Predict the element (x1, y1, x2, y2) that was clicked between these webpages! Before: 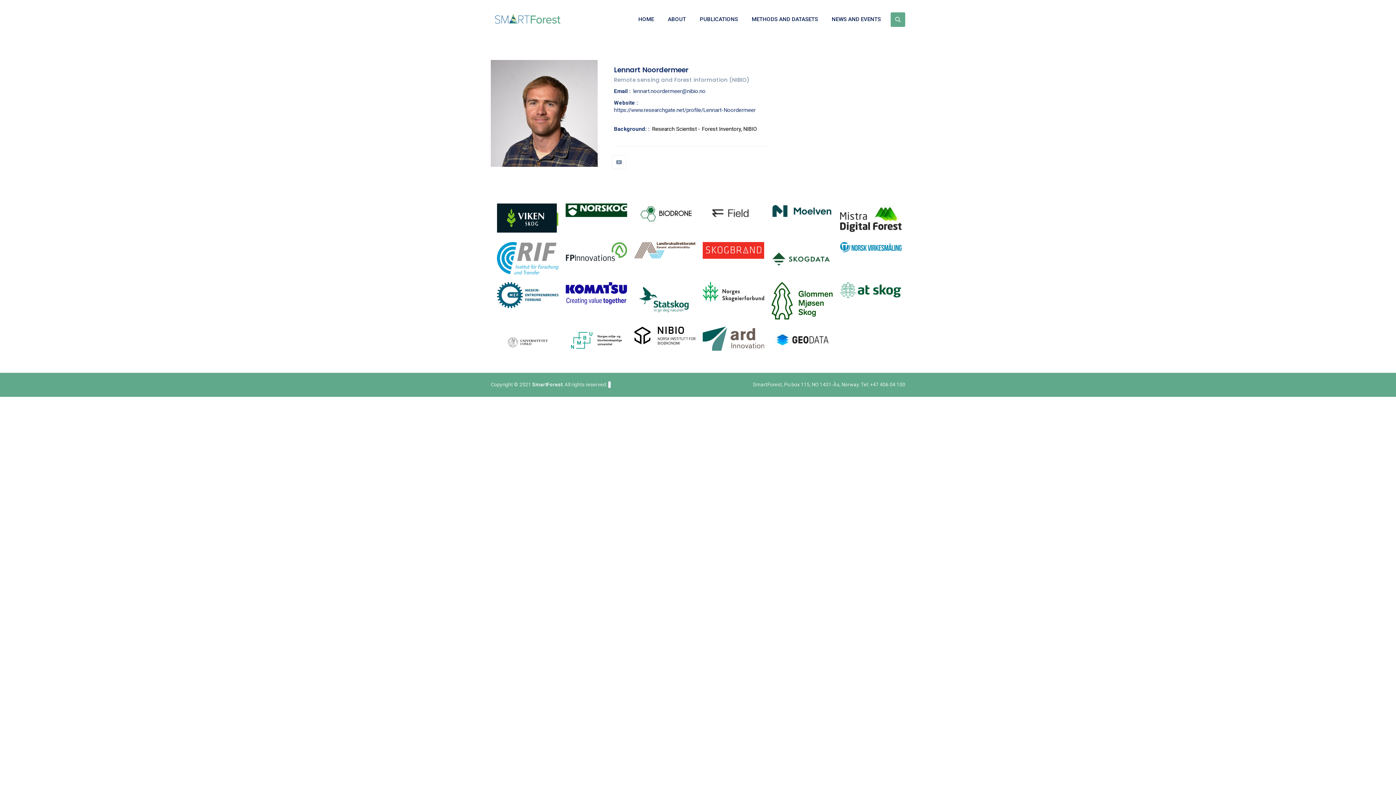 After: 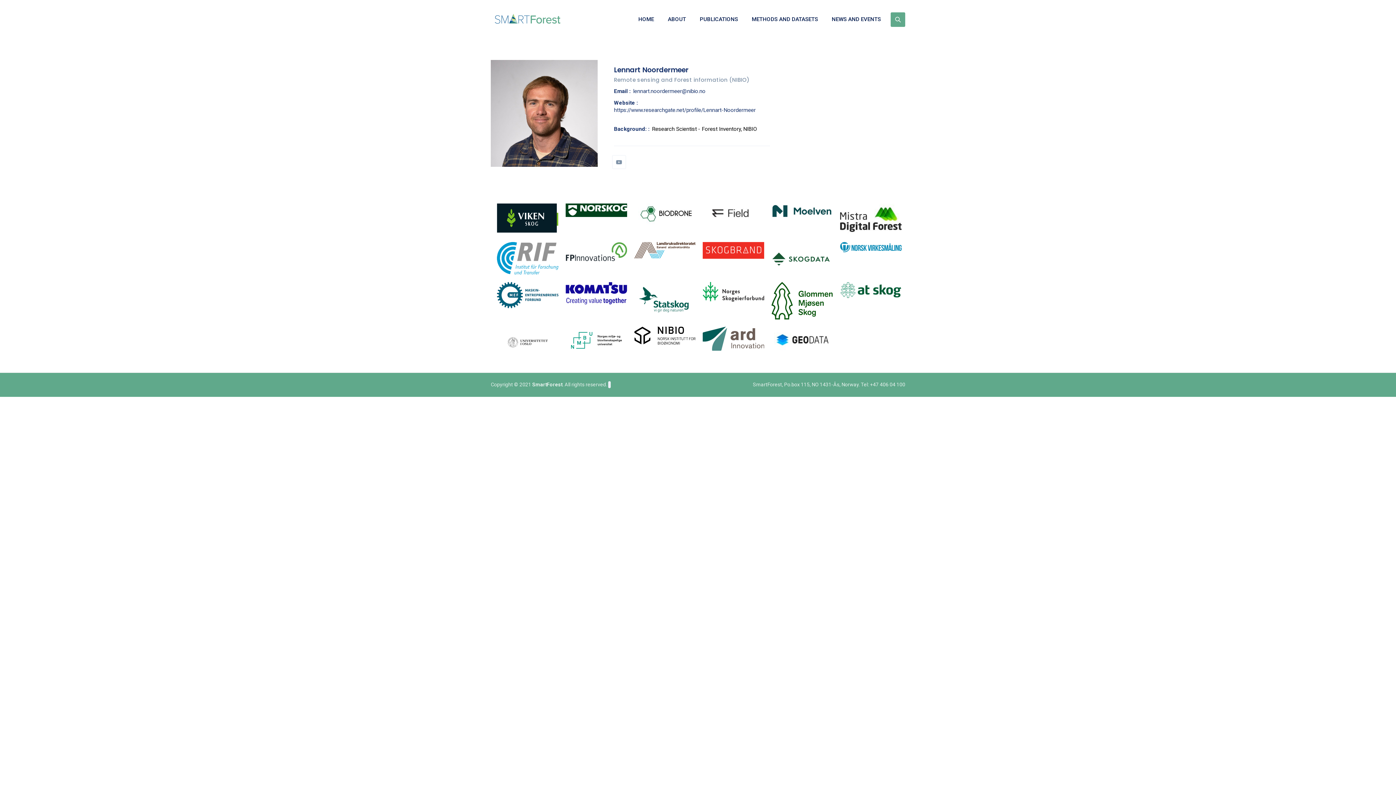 Action: bbox: (703, 326, 764, 350)